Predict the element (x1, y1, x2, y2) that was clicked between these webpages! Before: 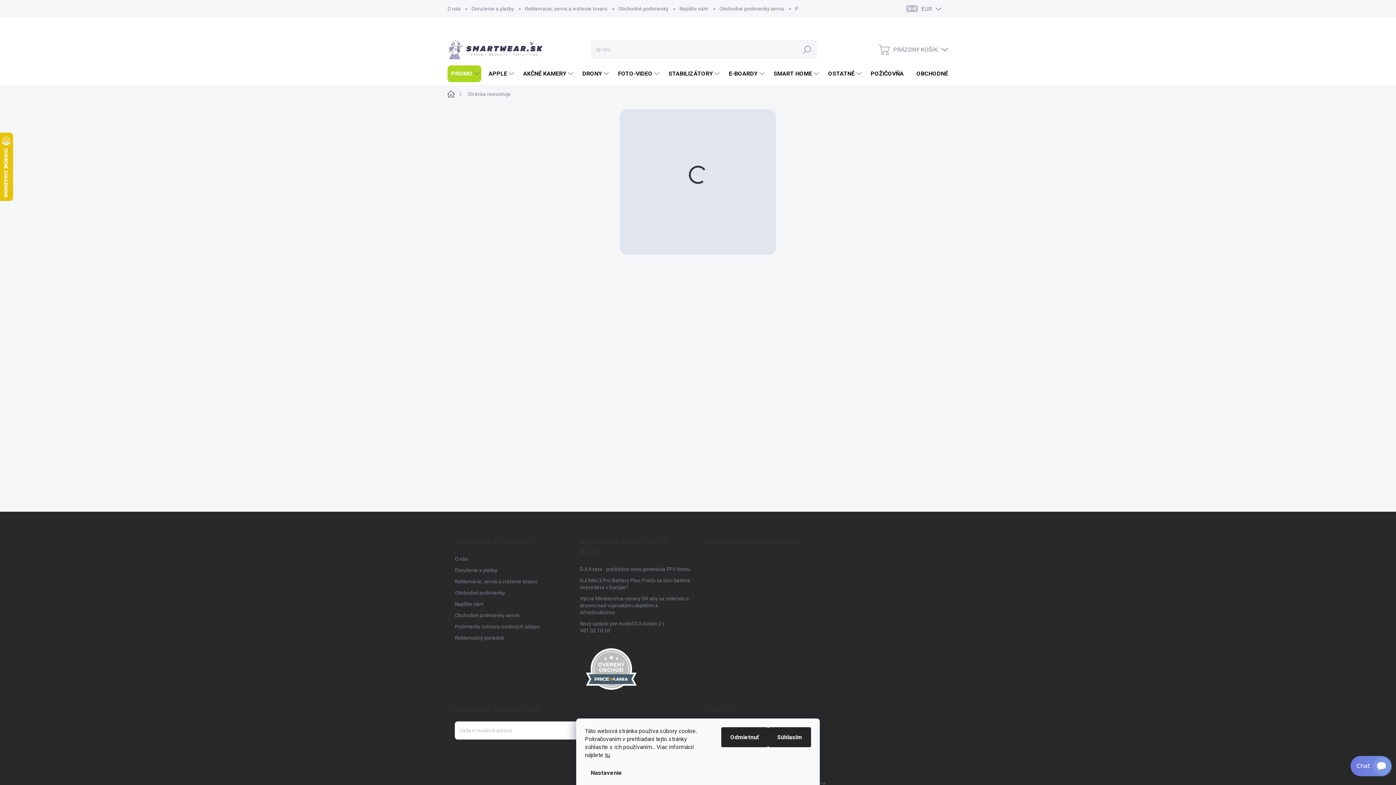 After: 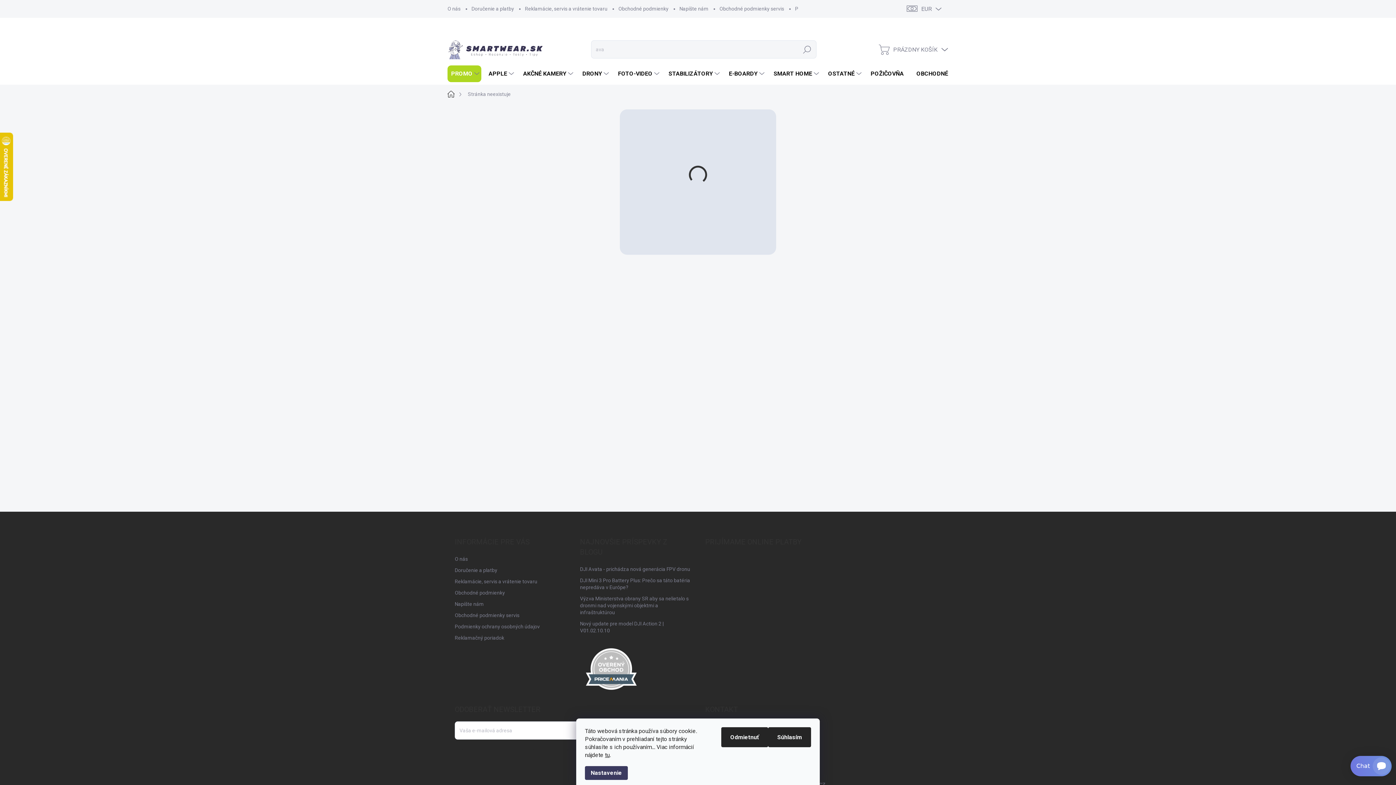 Action: label: Nastavenie bbox: (585, 766, 628, 780)